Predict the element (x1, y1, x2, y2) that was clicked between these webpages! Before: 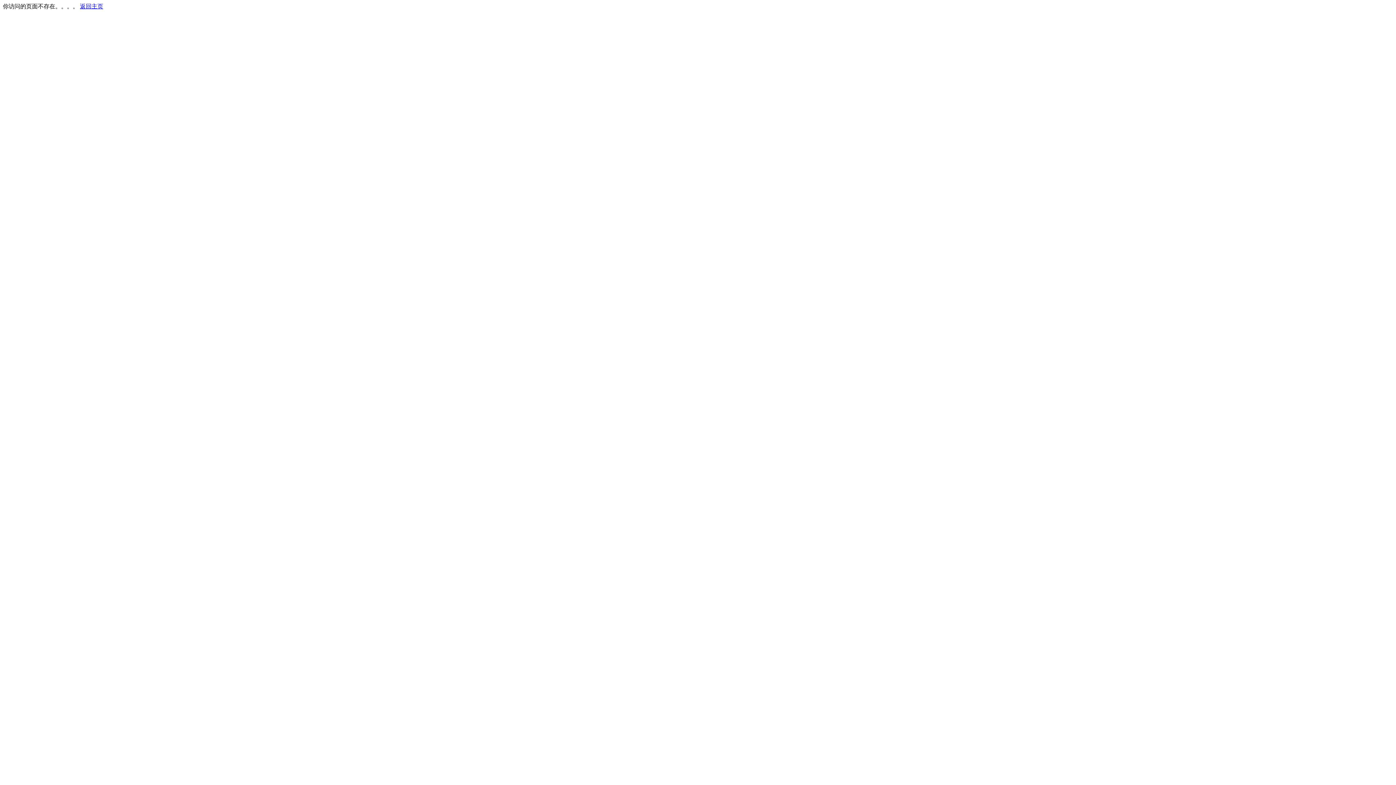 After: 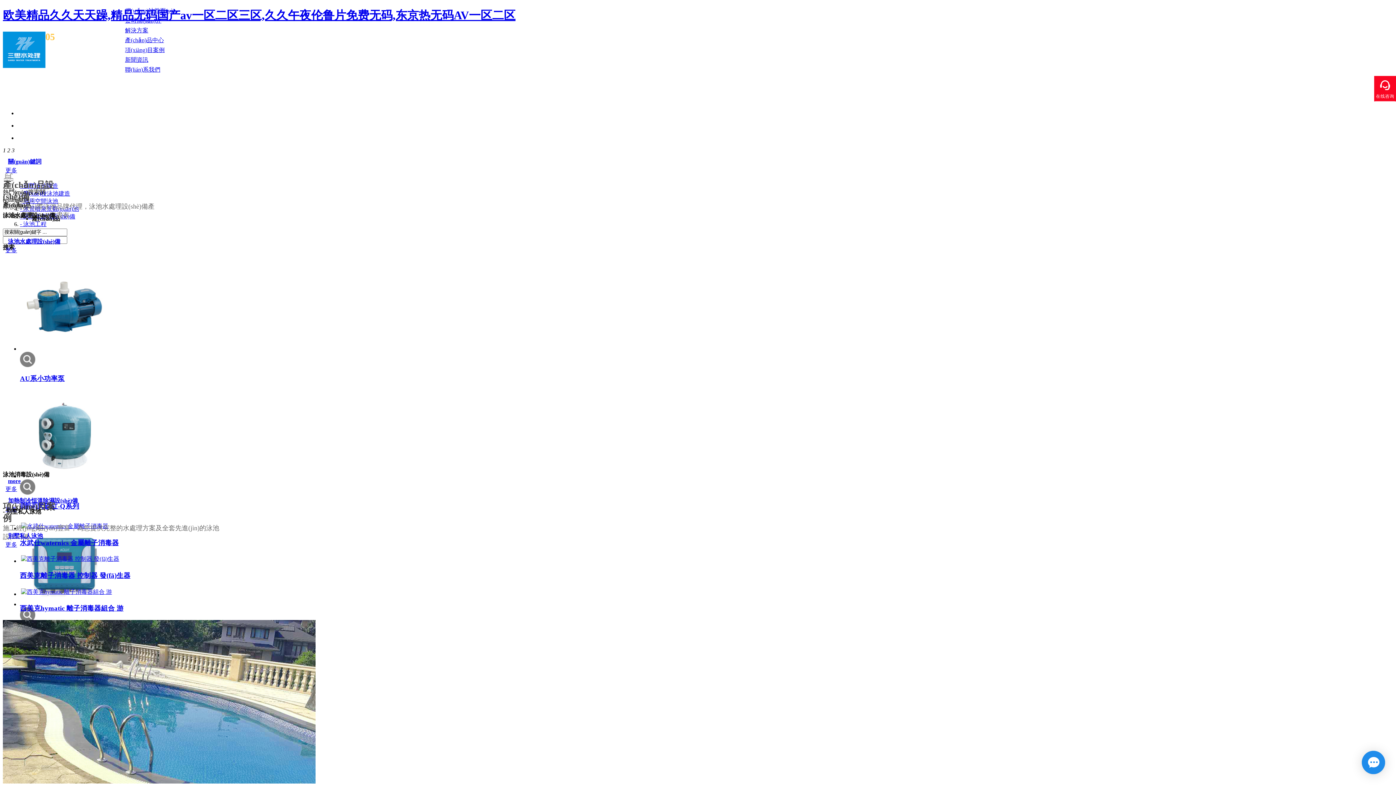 Action: label: 返回主页 bbox: (80, 3, 103, 9)